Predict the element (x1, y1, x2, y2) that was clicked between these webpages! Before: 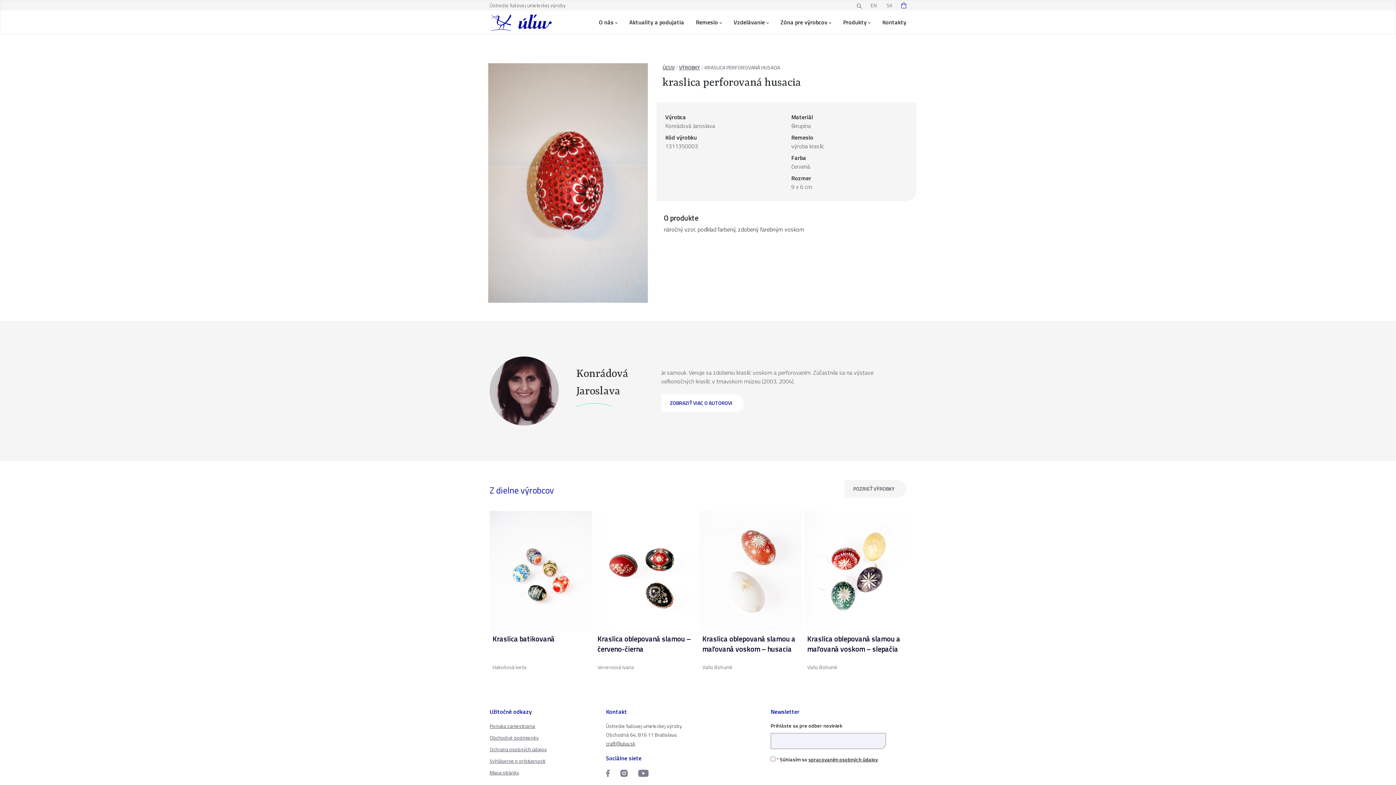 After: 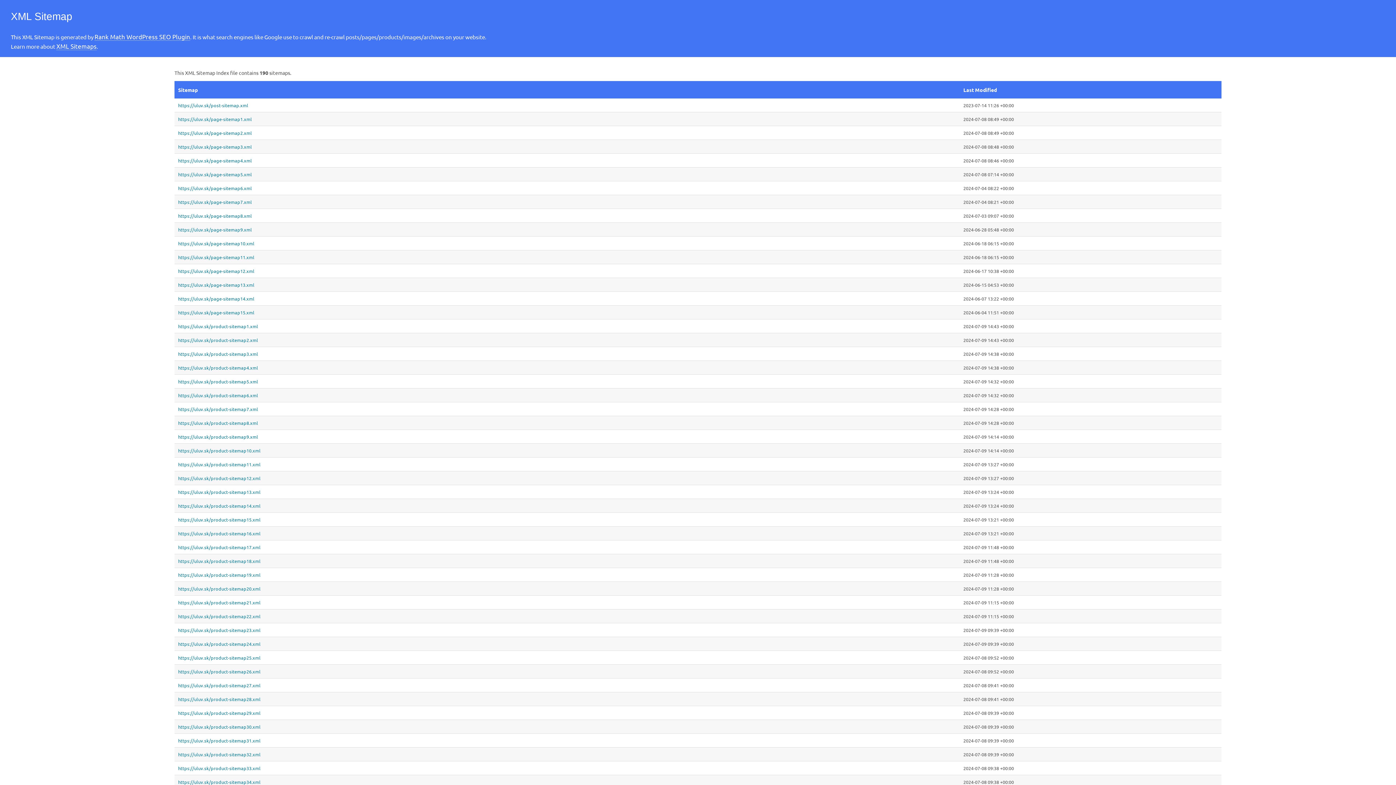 Action: bbox: (489, 769, 519, 776) label: Mapa stránky